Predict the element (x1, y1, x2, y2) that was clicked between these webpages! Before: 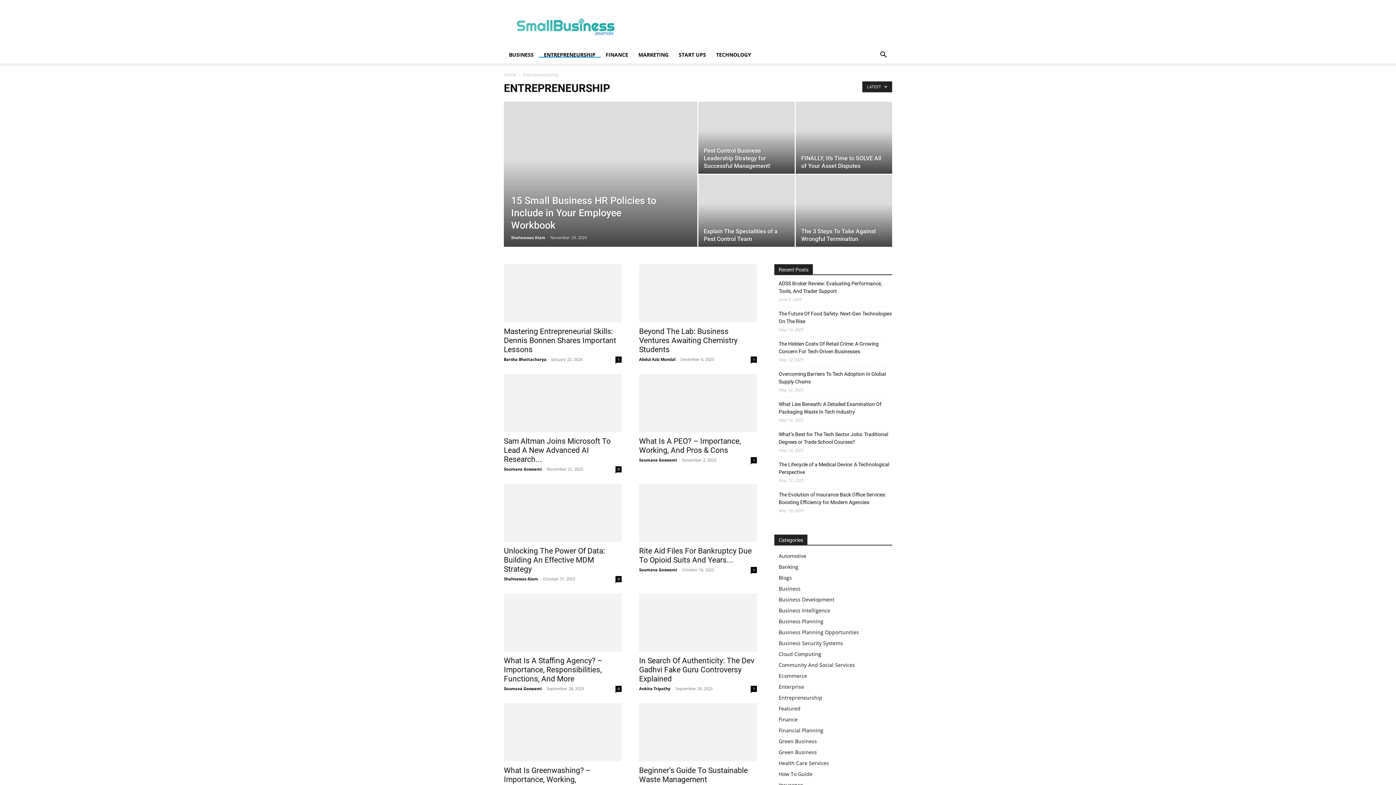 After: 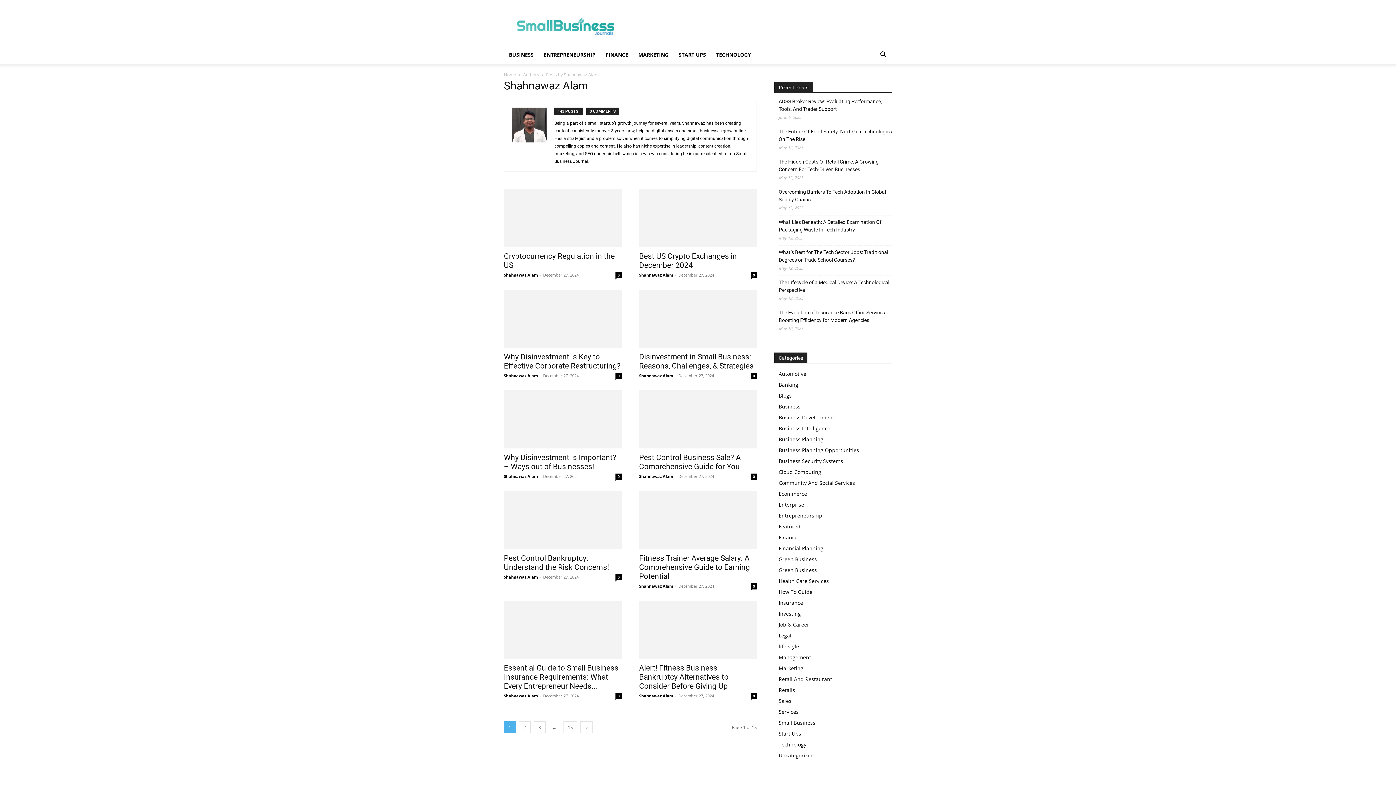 Action: bbox: (504, 576, 538, 581) label: Shahnawaz Alam